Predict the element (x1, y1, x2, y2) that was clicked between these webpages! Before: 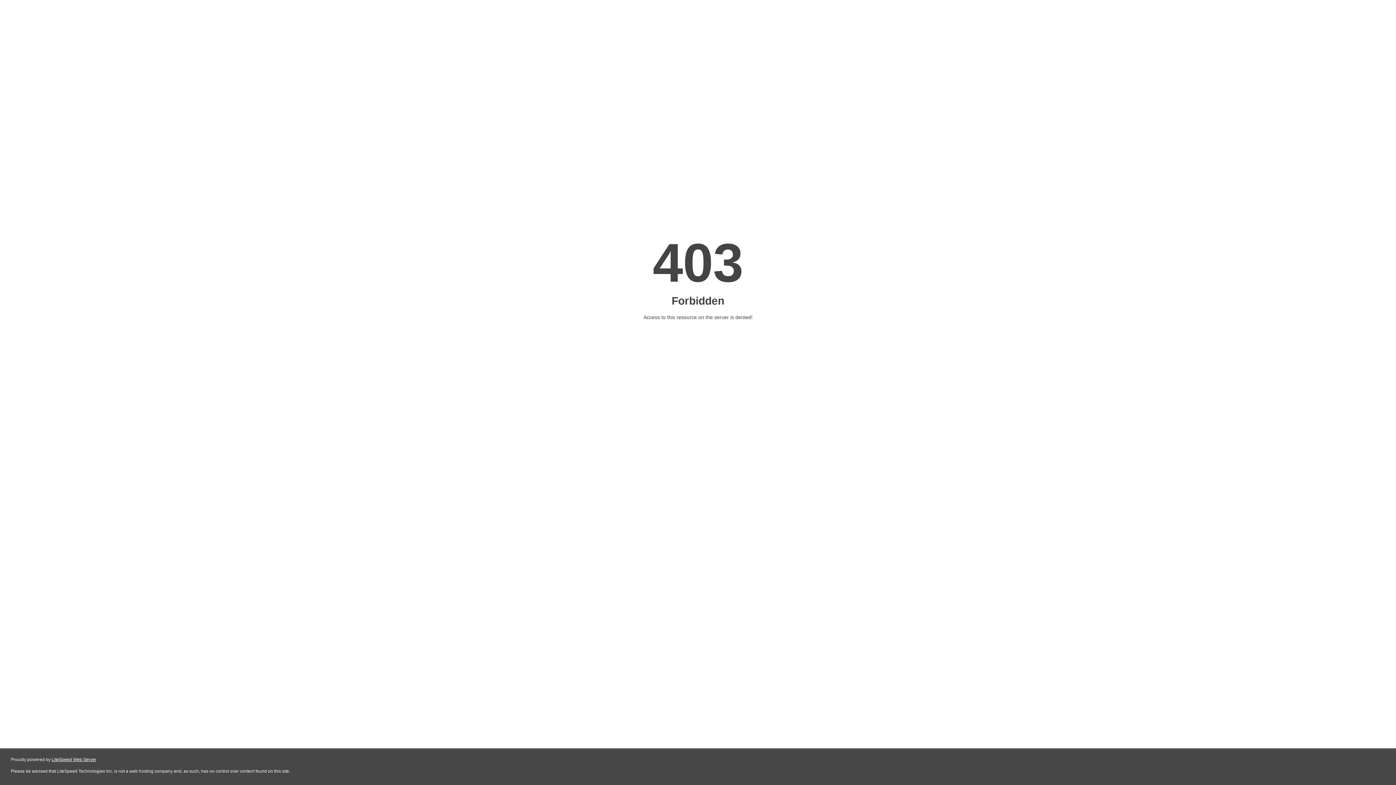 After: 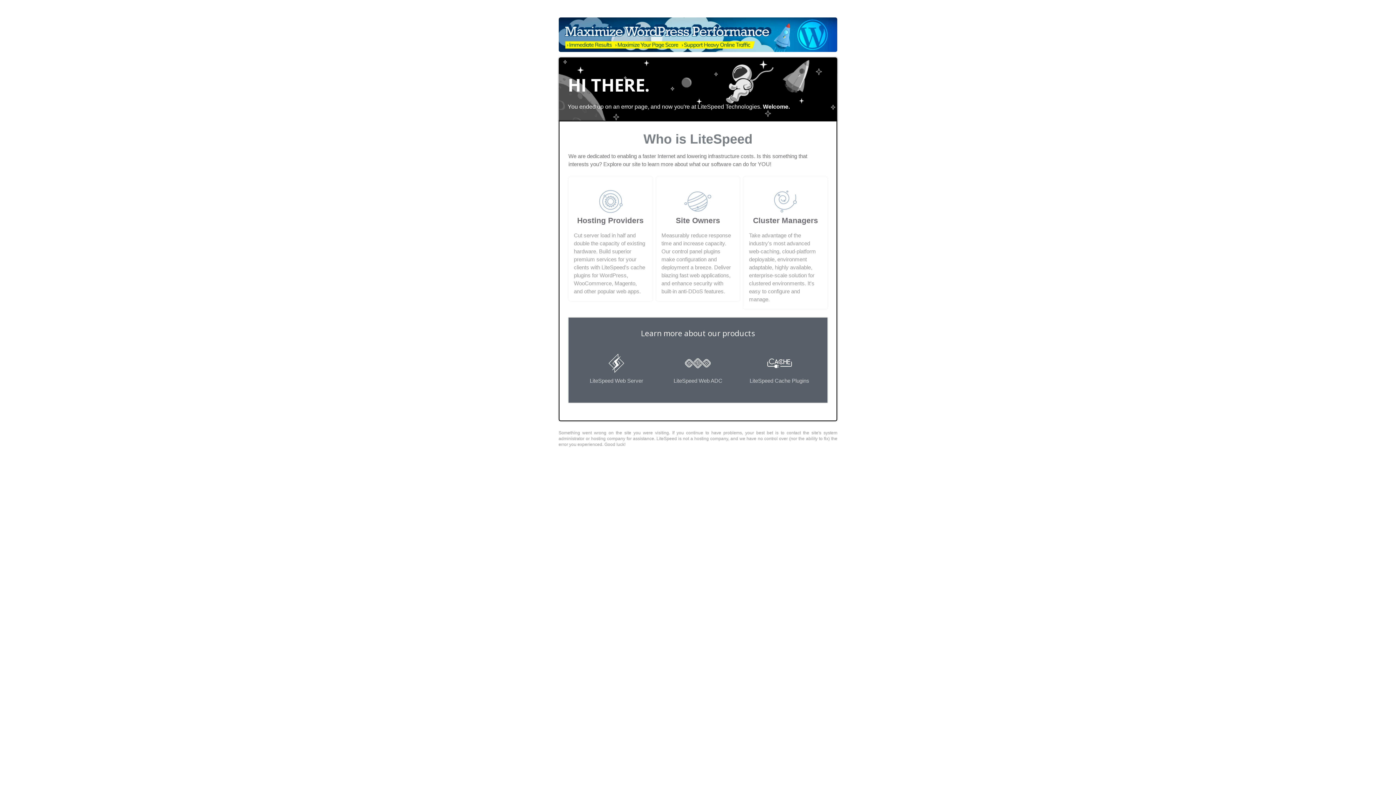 Action: bbox: (51, 757, 96, 762) label: LiteSpeed Web Server